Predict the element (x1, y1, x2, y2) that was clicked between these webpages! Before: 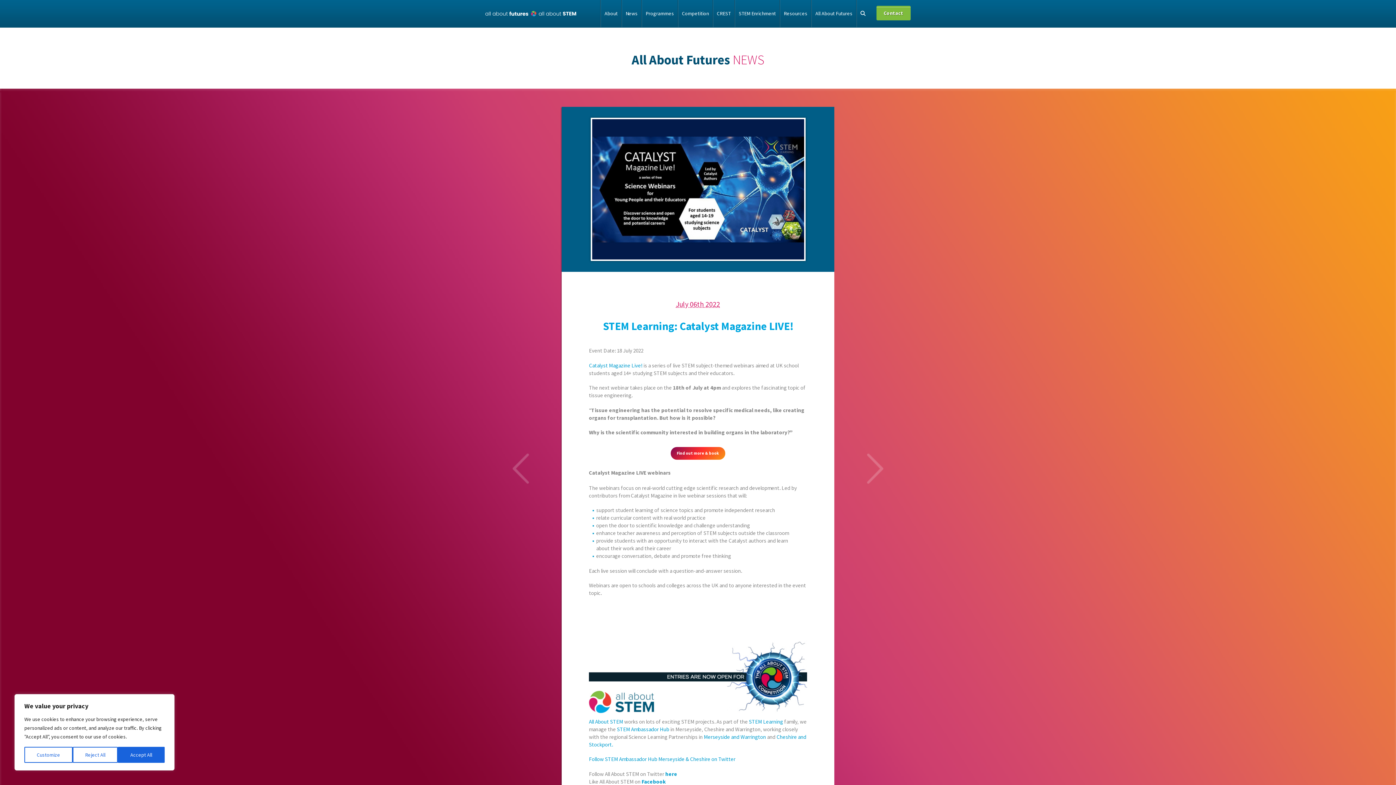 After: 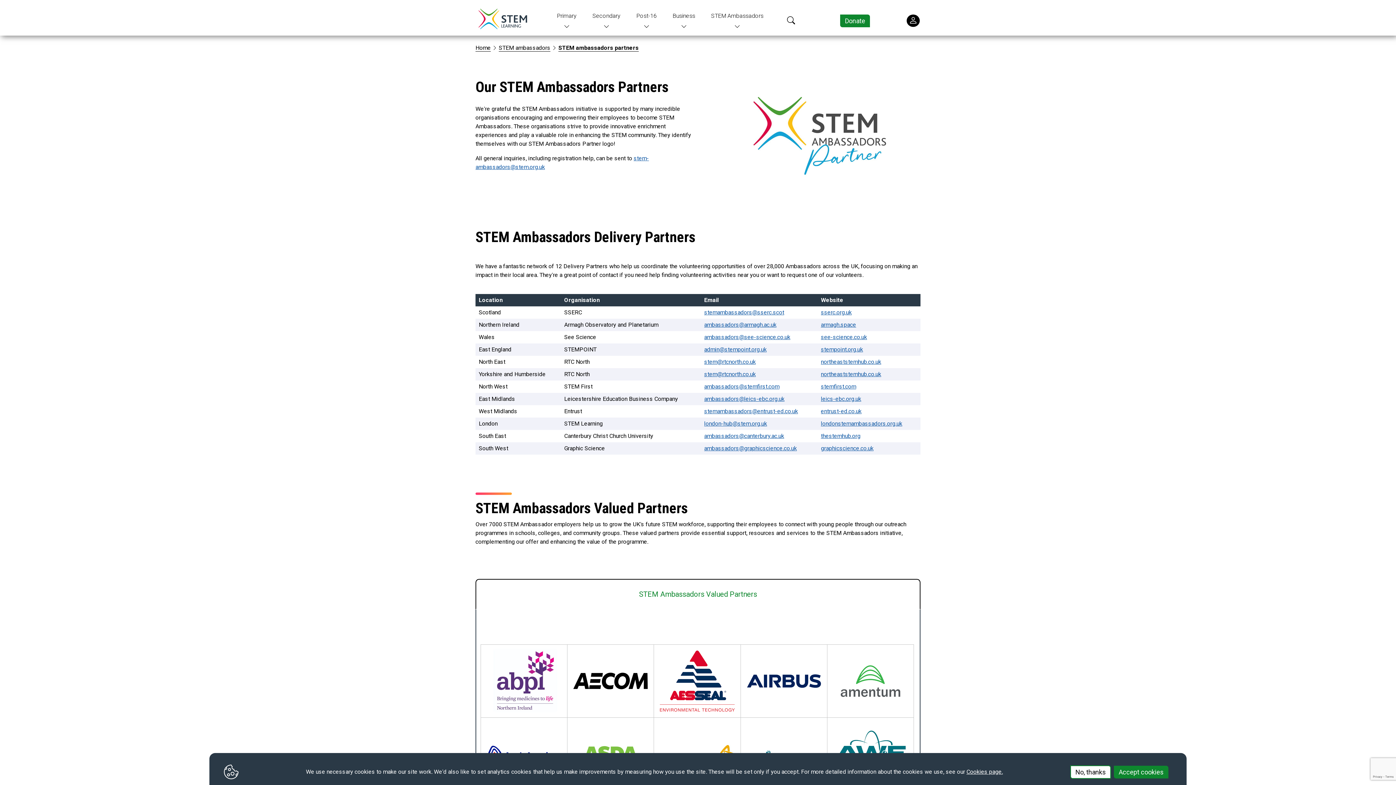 Action: bbox: (617, 726, 669, 732) label: STEM Ambassador Hub